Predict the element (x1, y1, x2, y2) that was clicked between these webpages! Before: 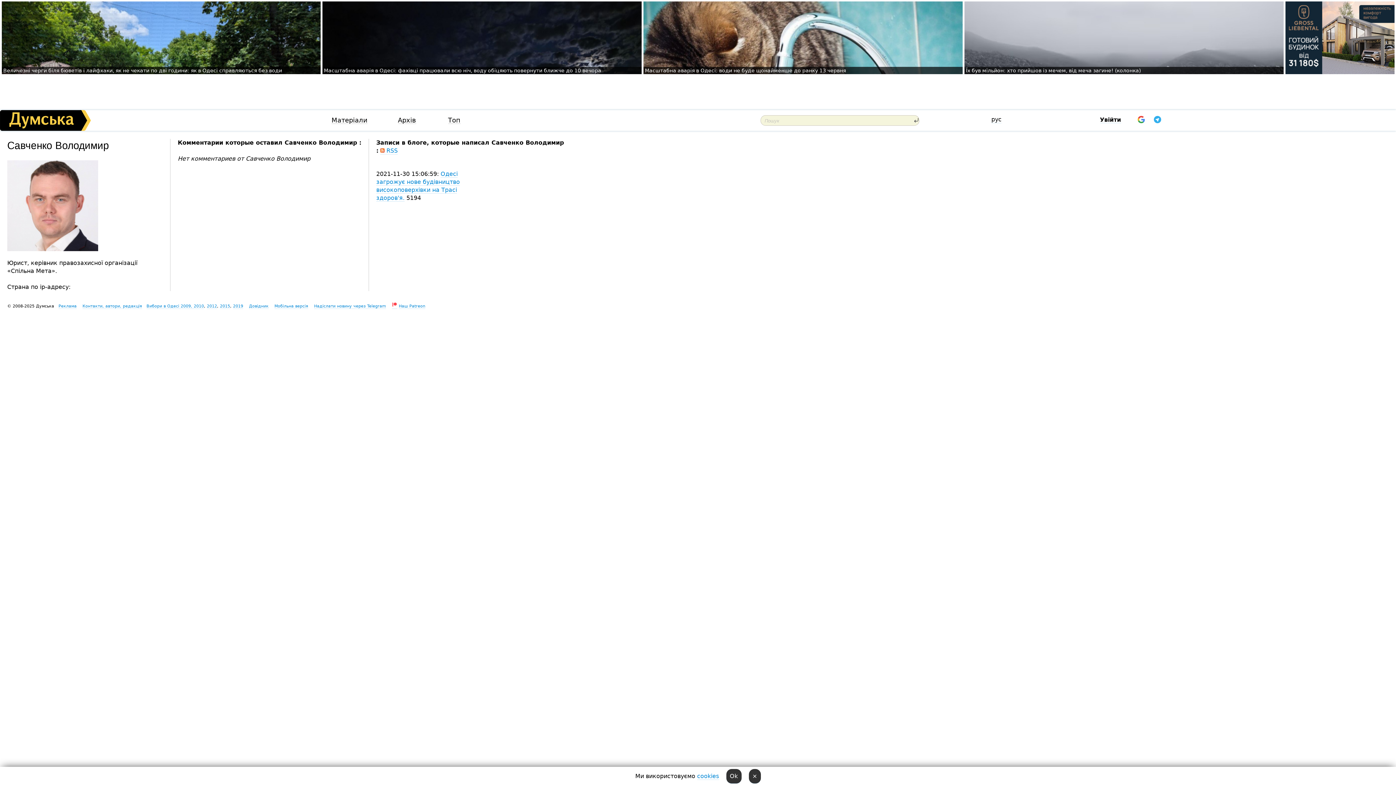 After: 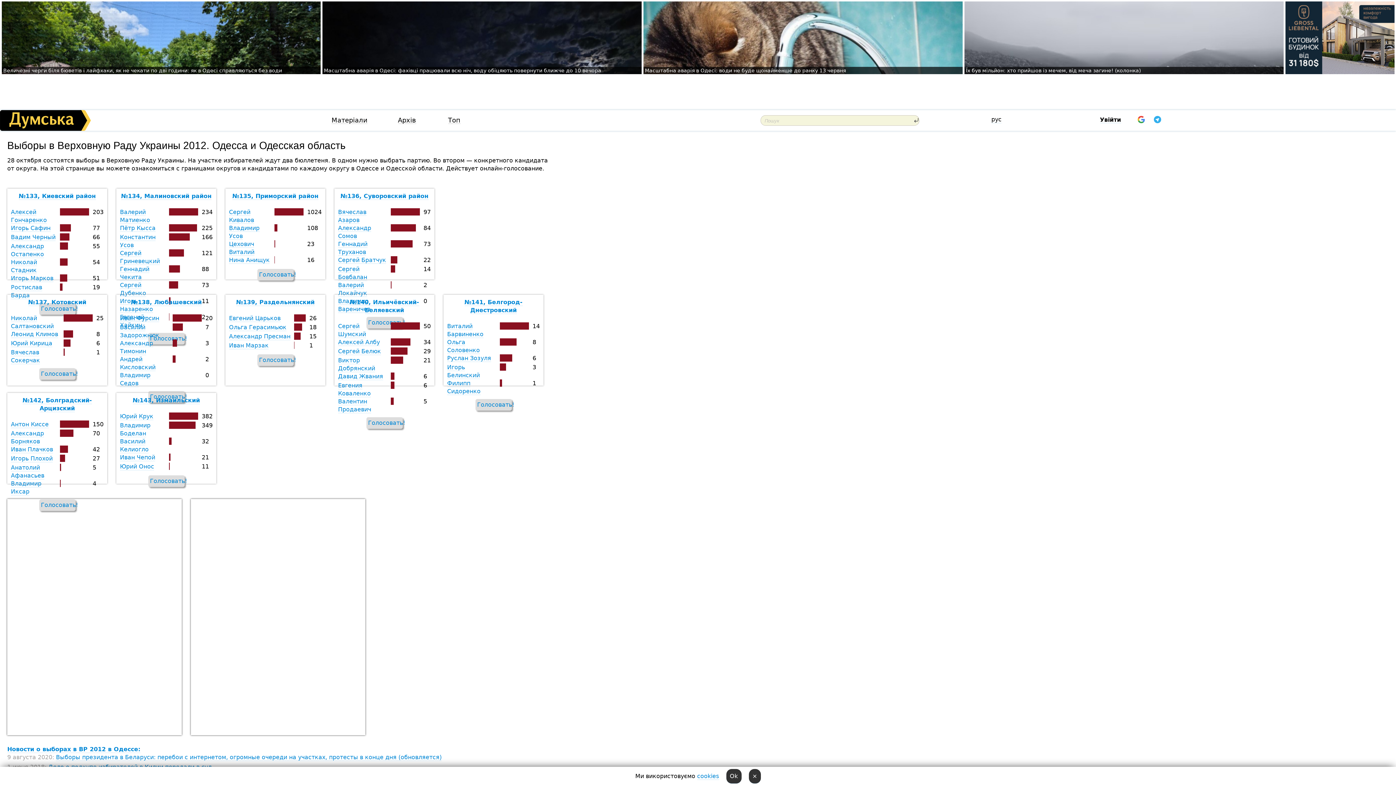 Action: bbox: (206, 304, 217, 309) label: 2012